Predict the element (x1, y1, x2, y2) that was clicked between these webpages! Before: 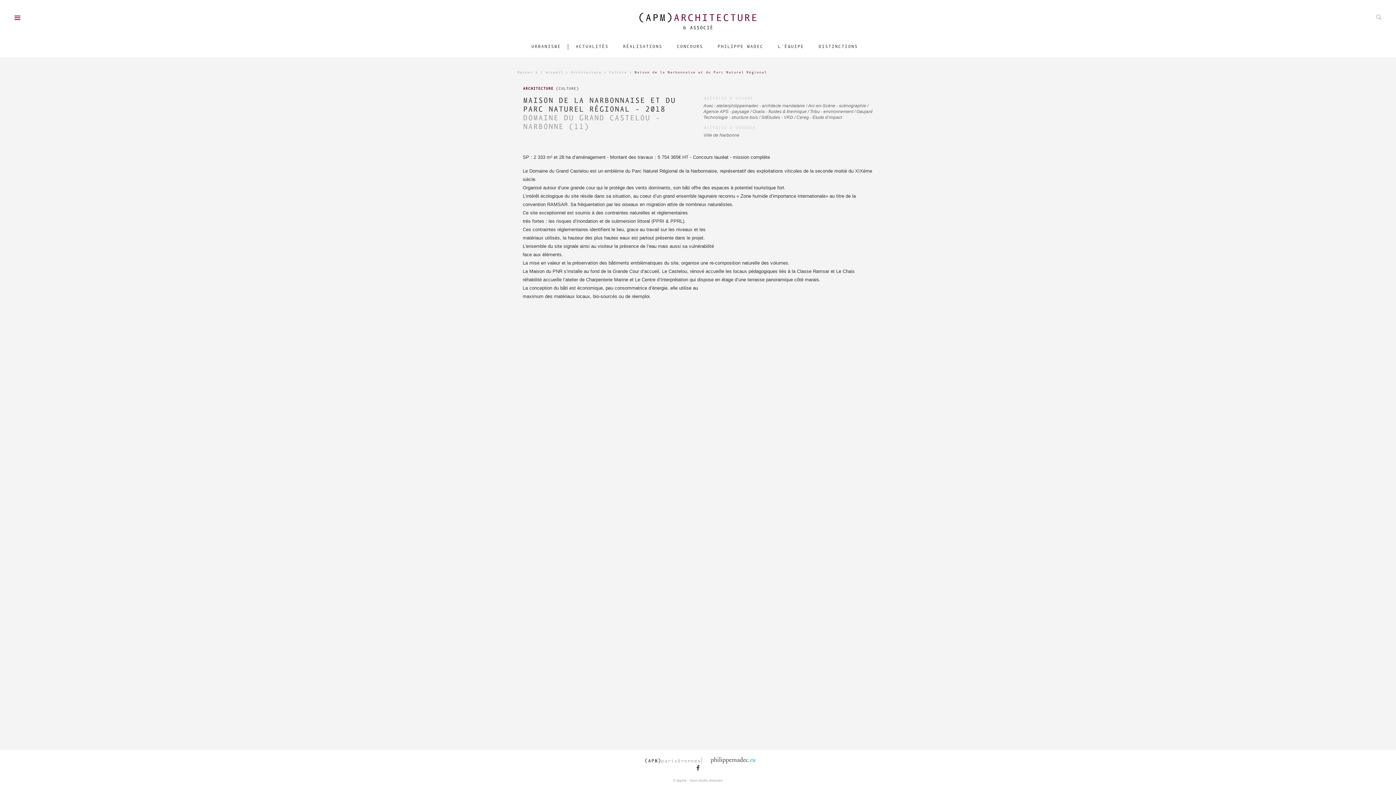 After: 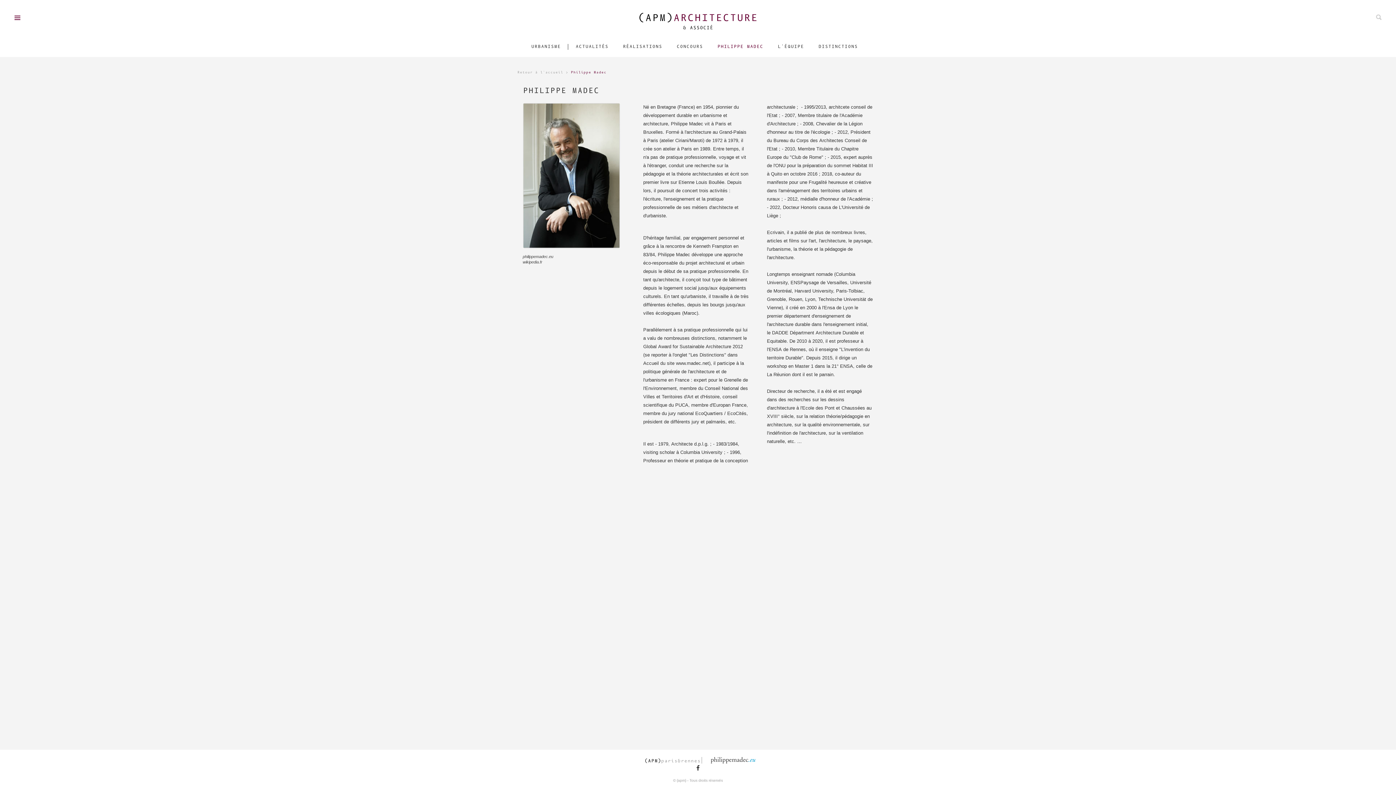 Action: bbox: (717, 44, 763, 49) label: PHILIPPE MADEC